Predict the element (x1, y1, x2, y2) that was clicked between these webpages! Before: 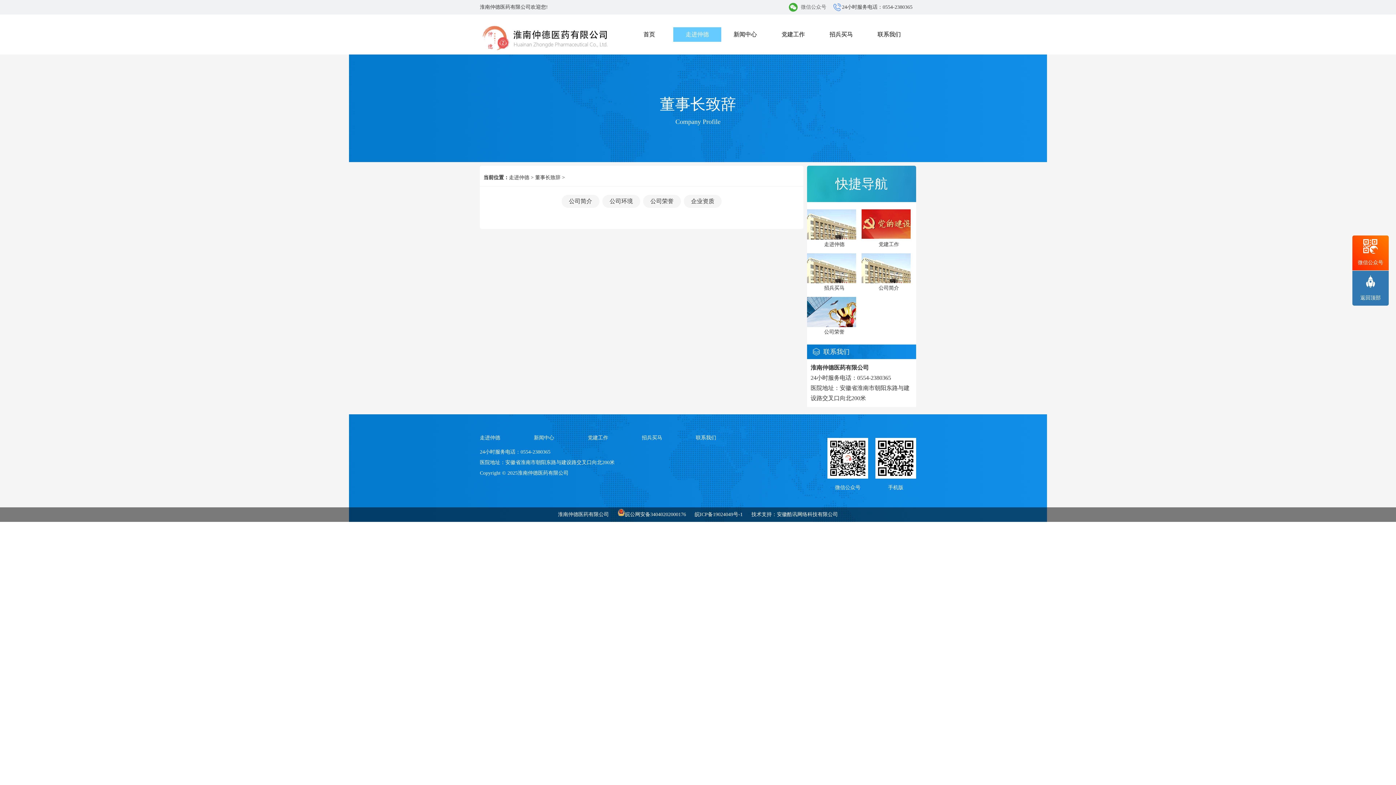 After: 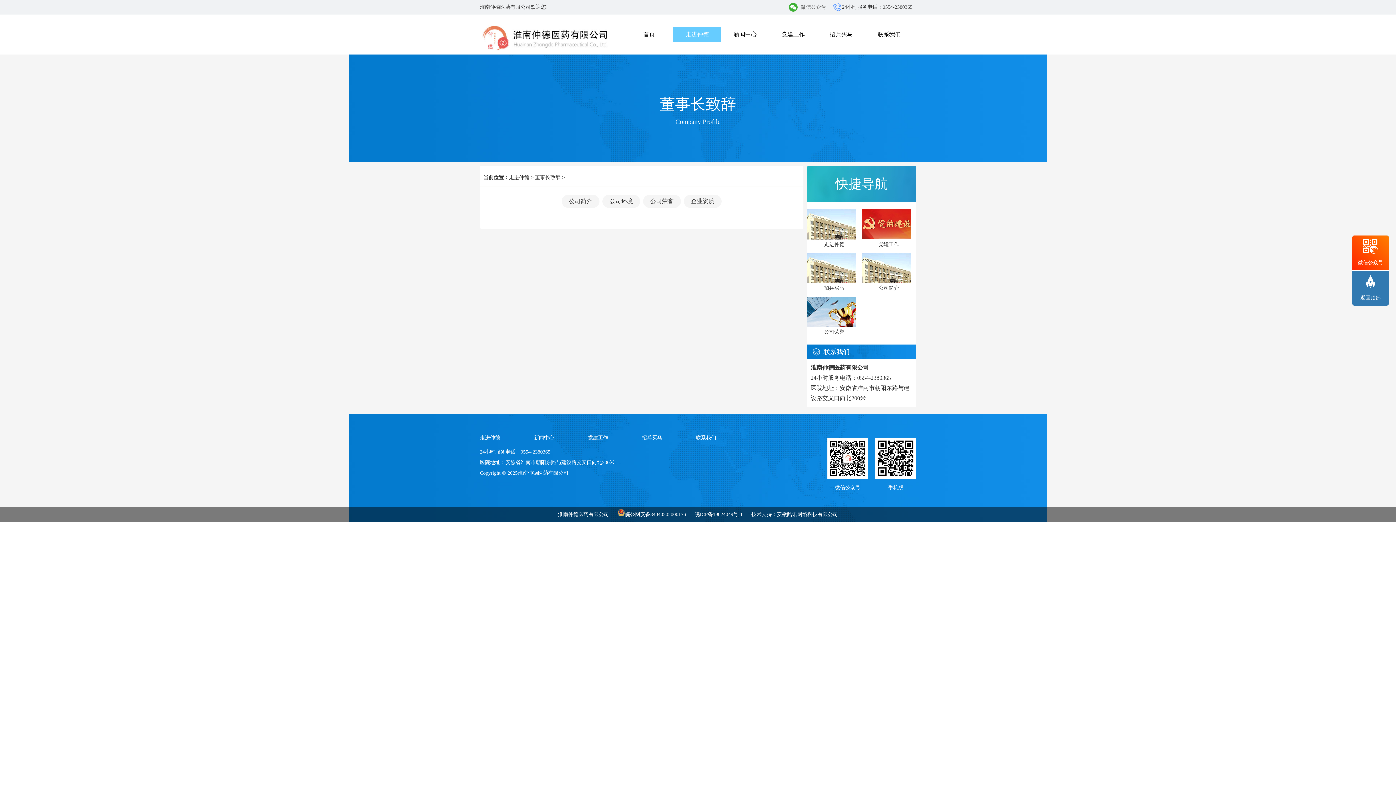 Action: label: 招兵买马 bbox: (807, 253, 861, 293)